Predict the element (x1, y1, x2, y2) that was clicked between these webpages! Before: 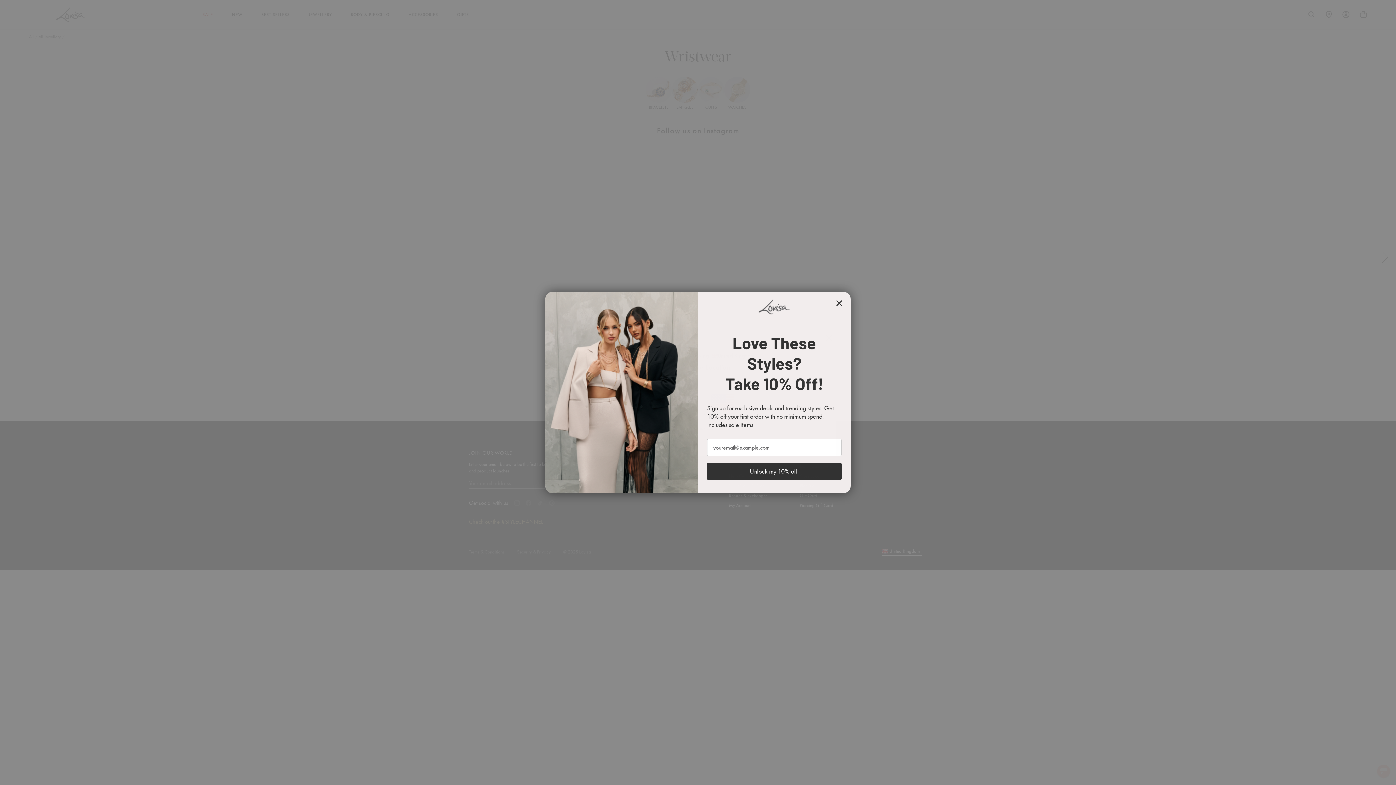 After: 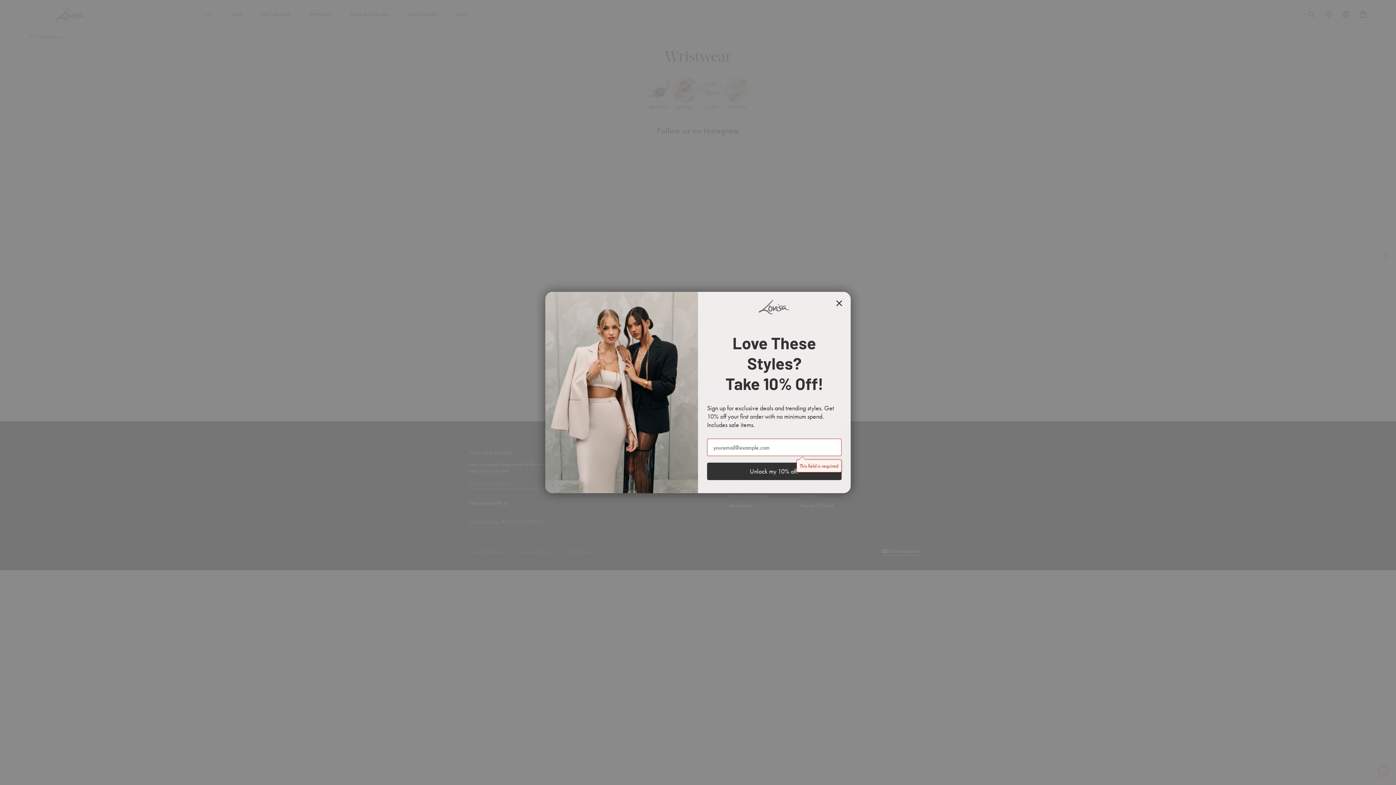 Action: bbox: (707, 463, 841, 480) label: Unlock my 10% off!